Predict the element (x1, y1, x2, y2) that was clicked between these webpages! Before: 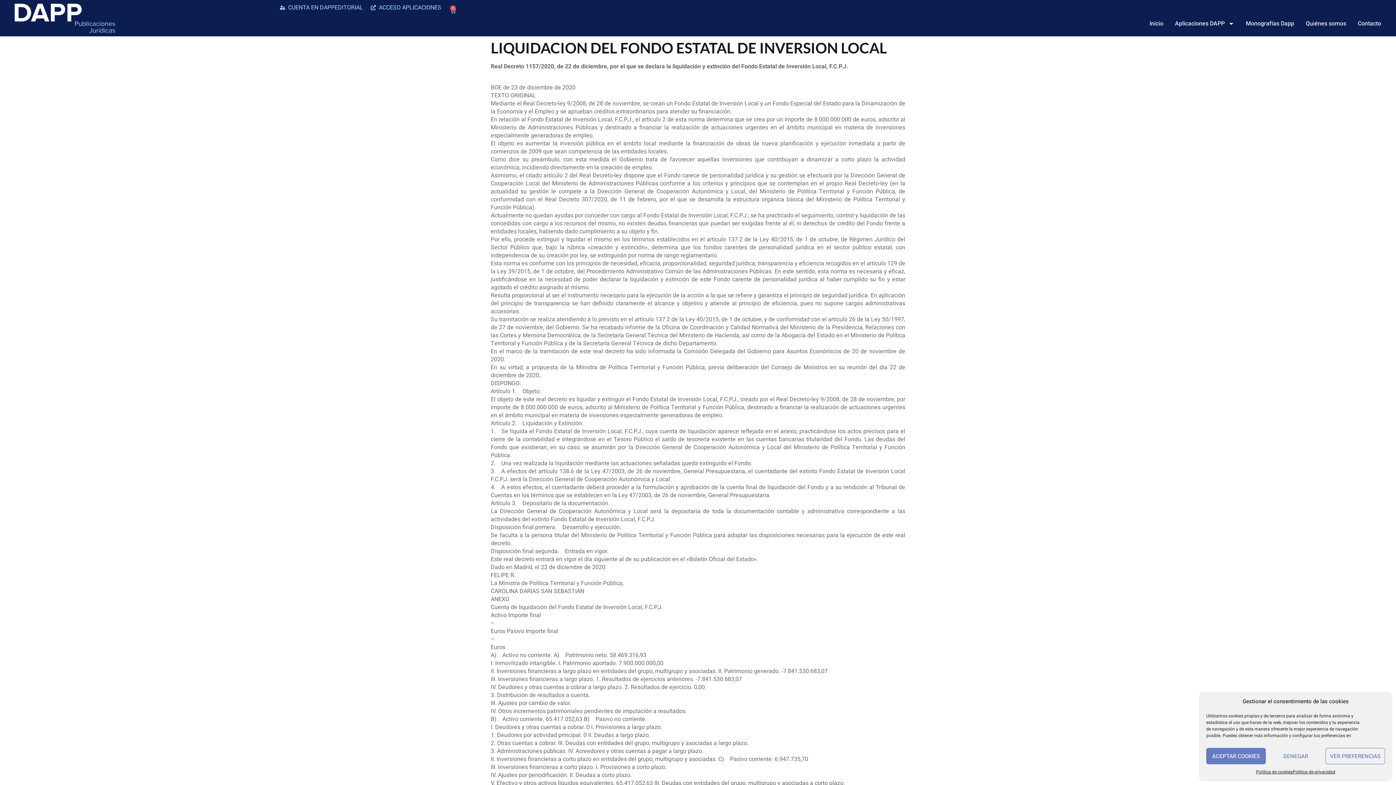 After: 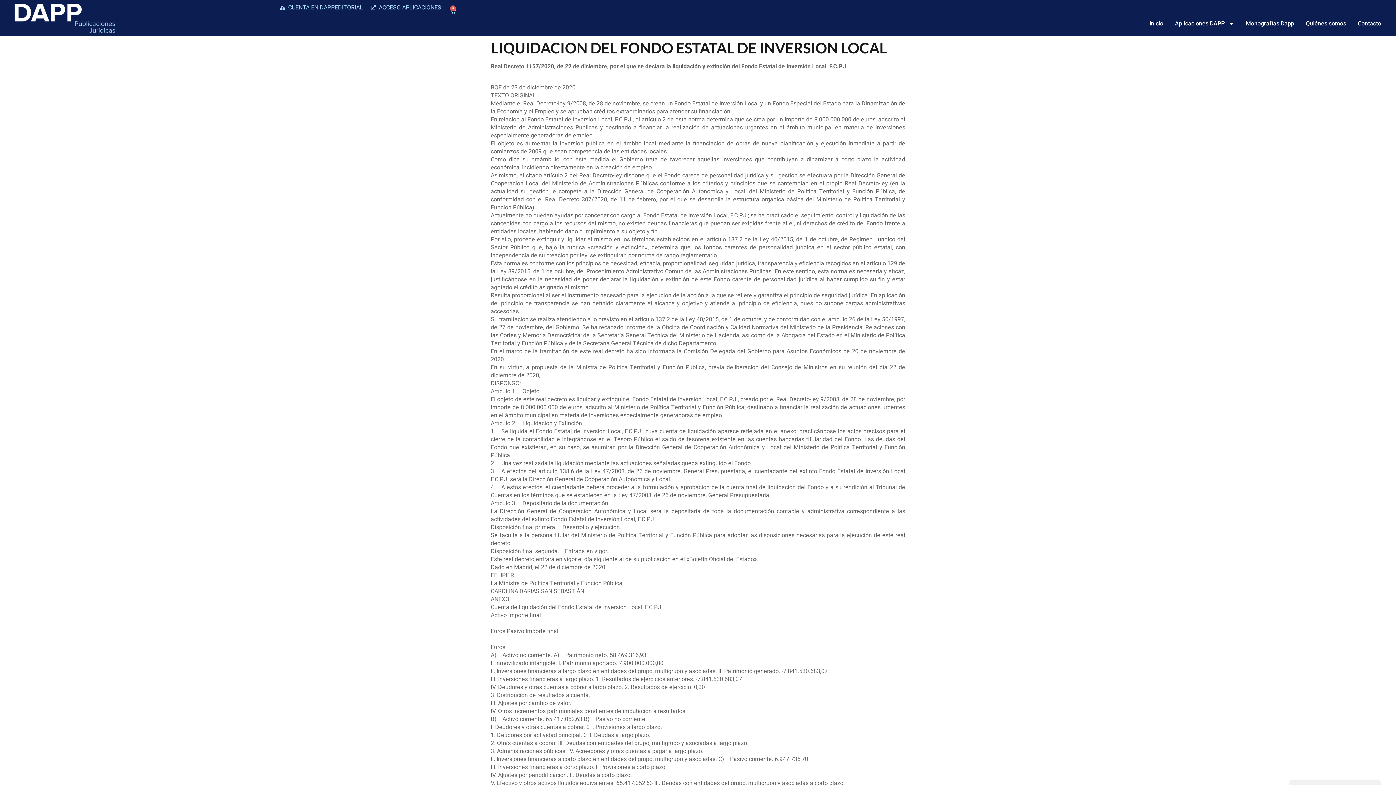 Action: label: ACEPTAR COOKIES bbox: (1206, 748, 1266, 764)